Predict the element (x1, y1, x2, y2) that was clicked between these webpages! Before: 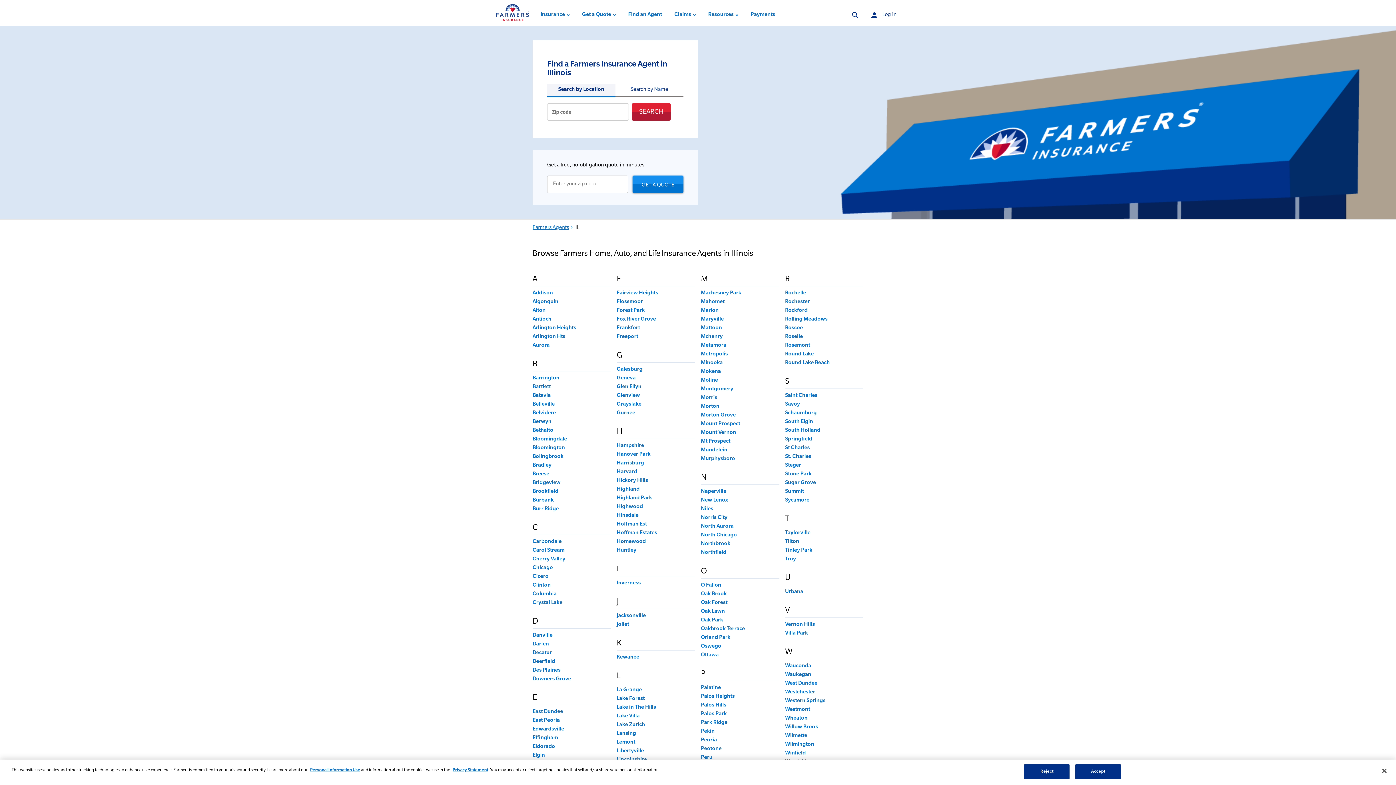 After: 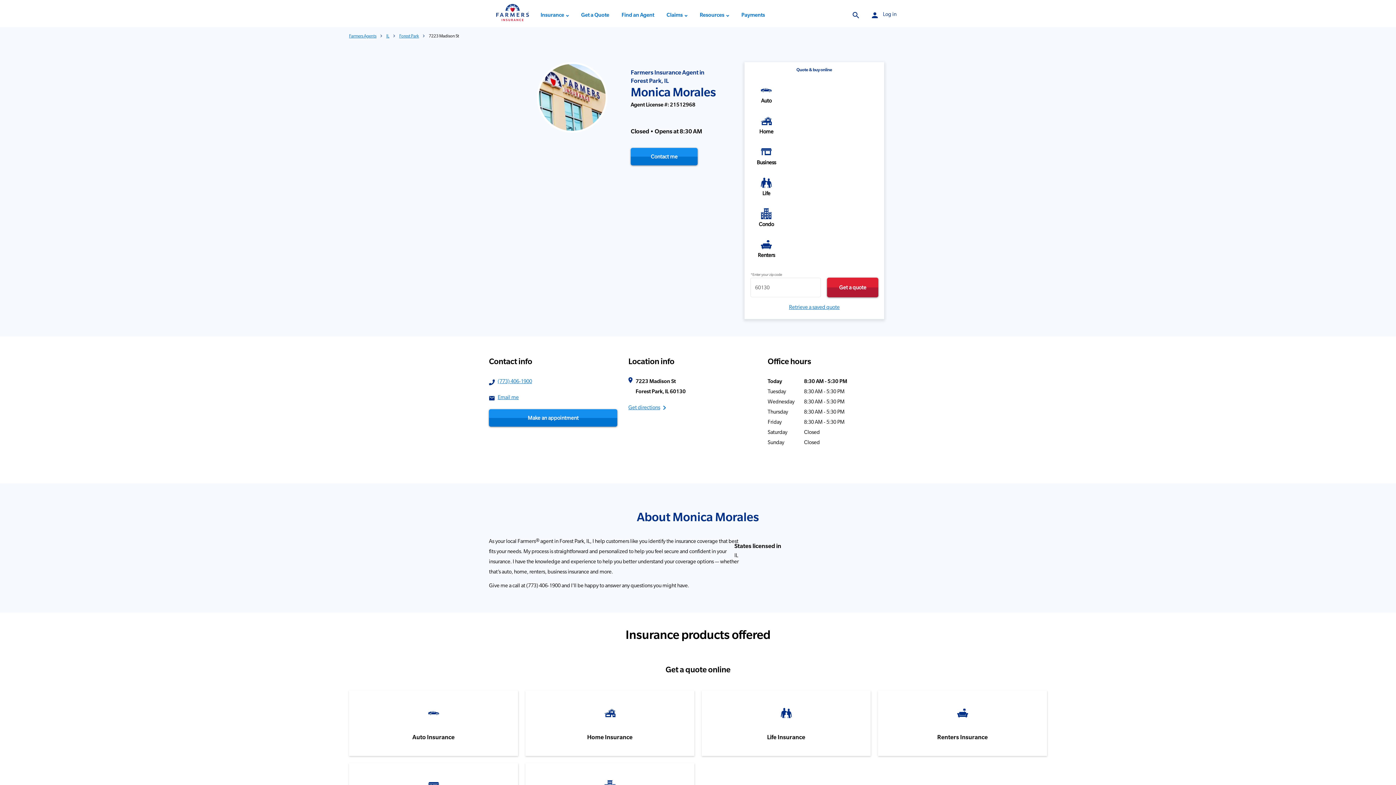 Action: bbox: (616, 314, 643, 320) label: Forest Park